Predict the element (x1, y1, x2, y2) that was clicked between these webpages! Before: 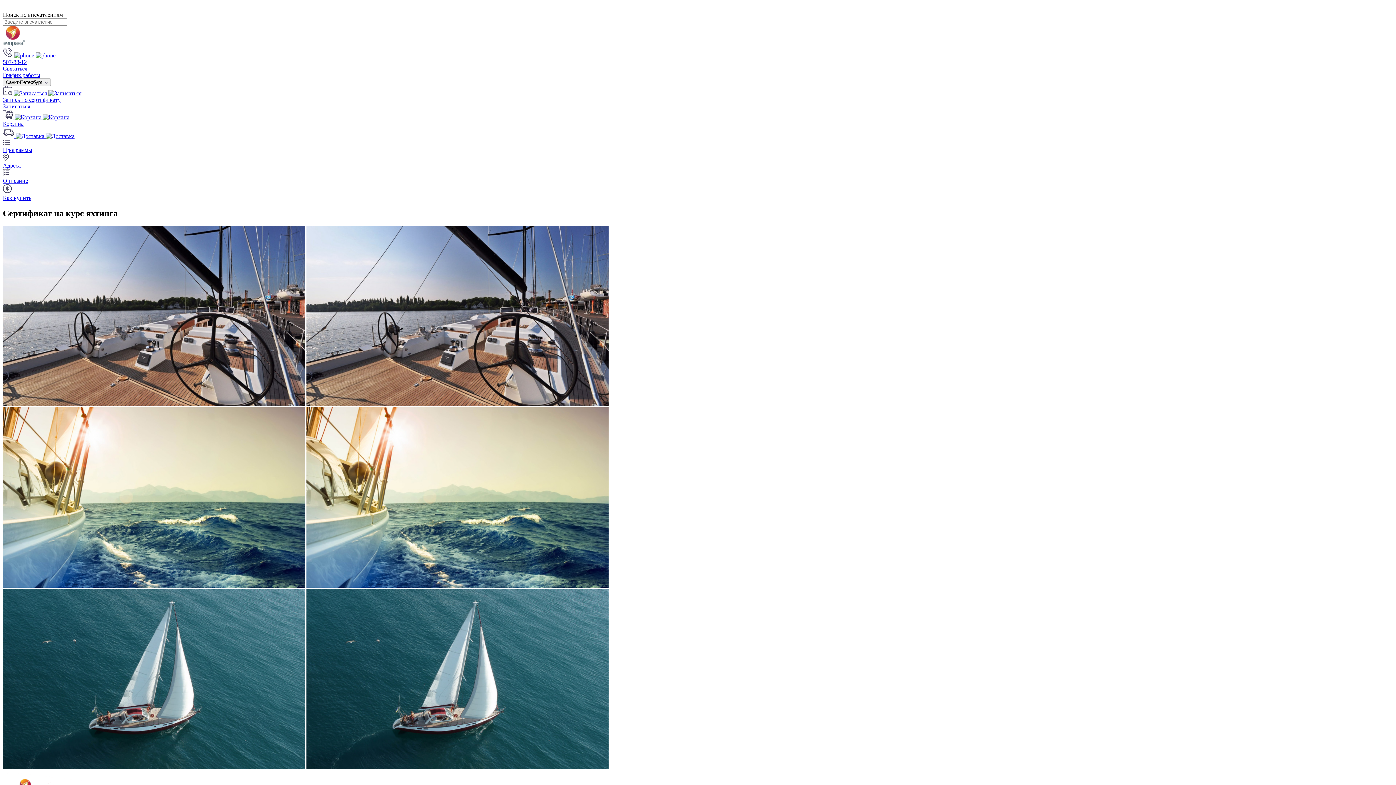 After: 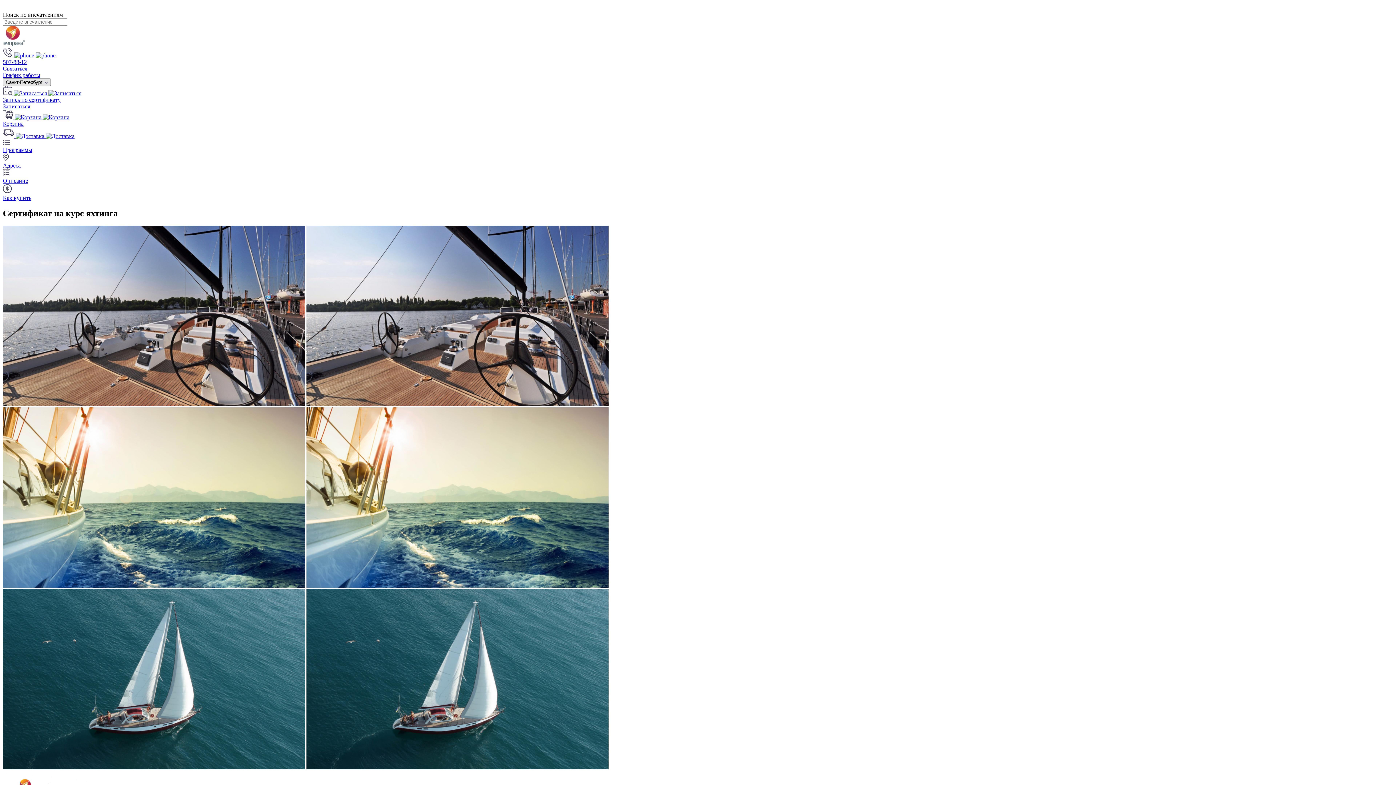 Action: label: Санкт-Петербург  bbox: (2, 78, 50, 86)